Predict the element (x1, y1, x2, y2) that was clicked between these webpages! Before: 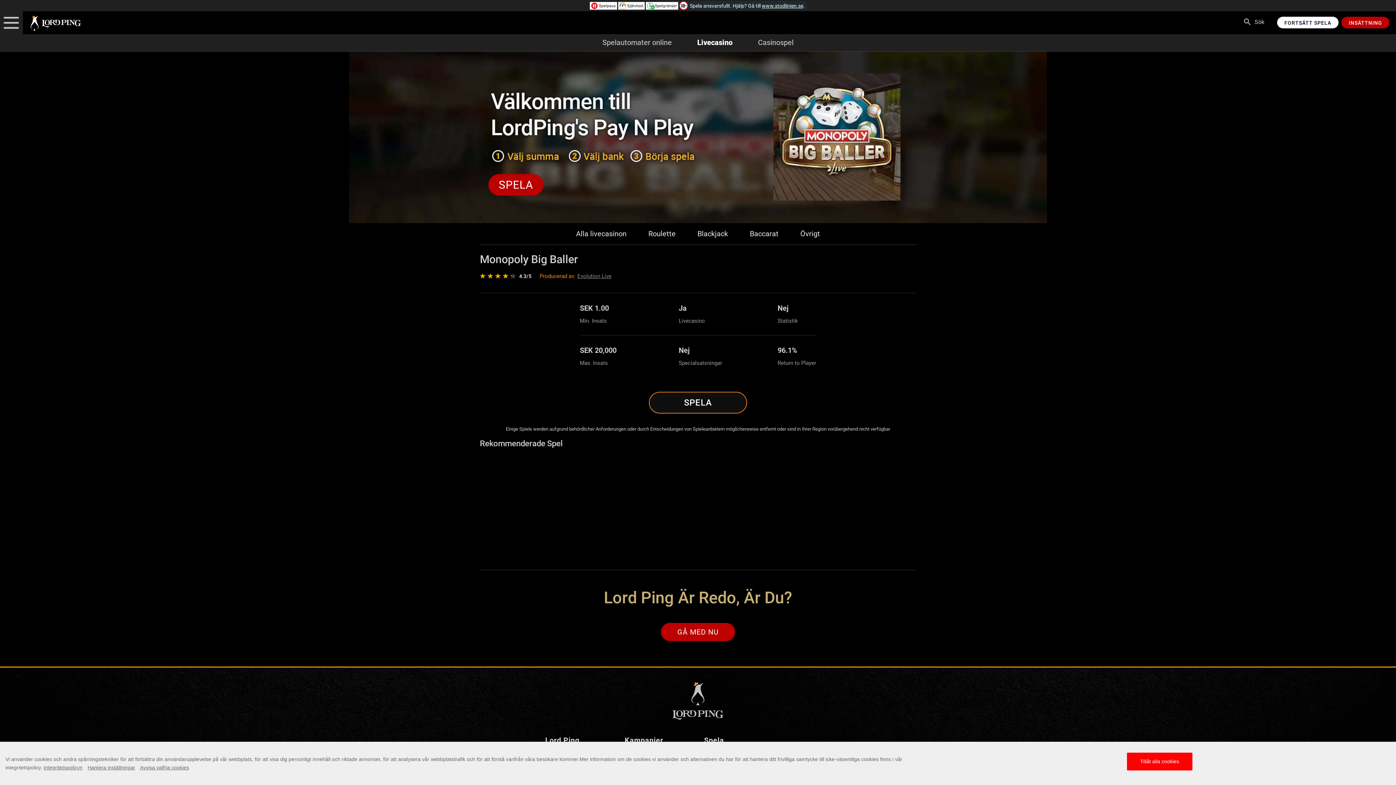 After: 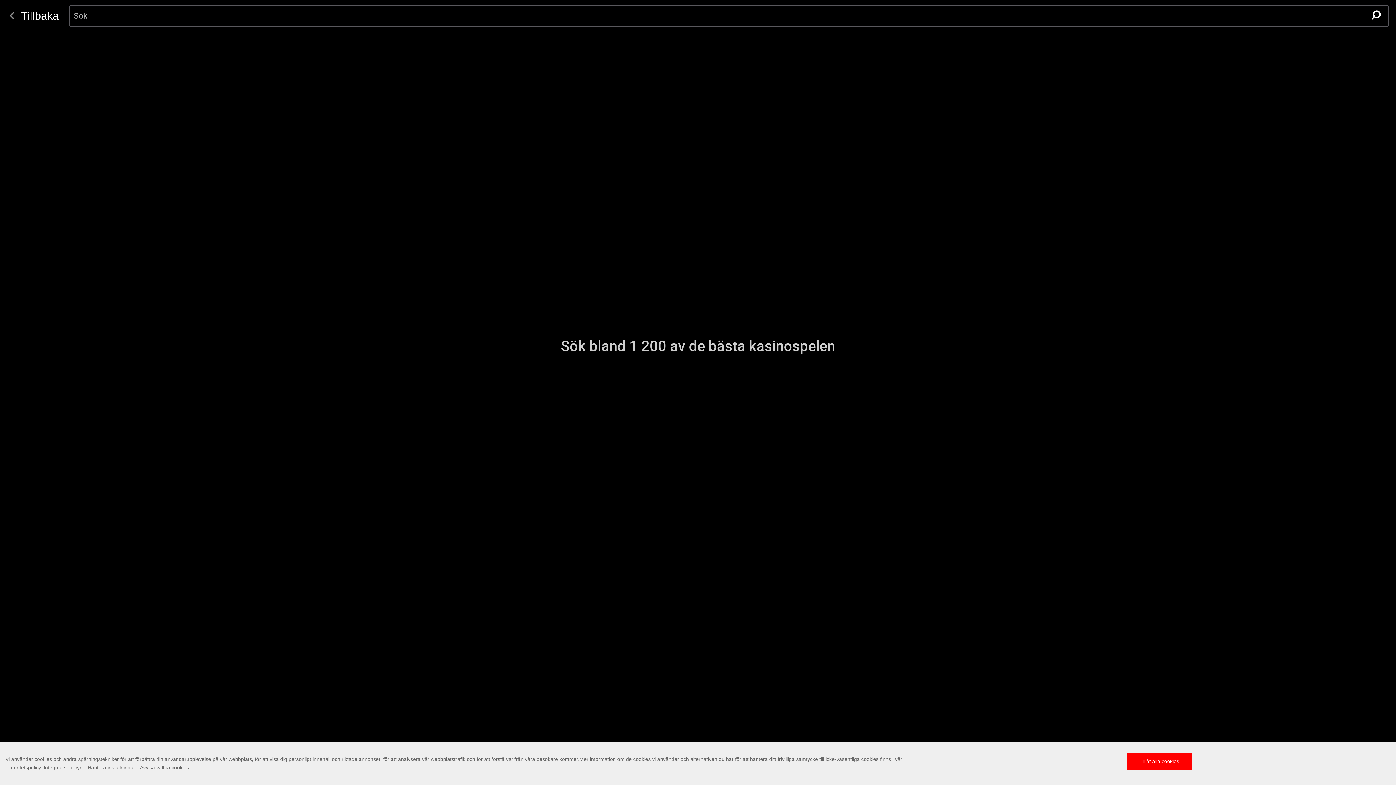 Action: label: Sök bbox: (1244, 11, 1277, 34)